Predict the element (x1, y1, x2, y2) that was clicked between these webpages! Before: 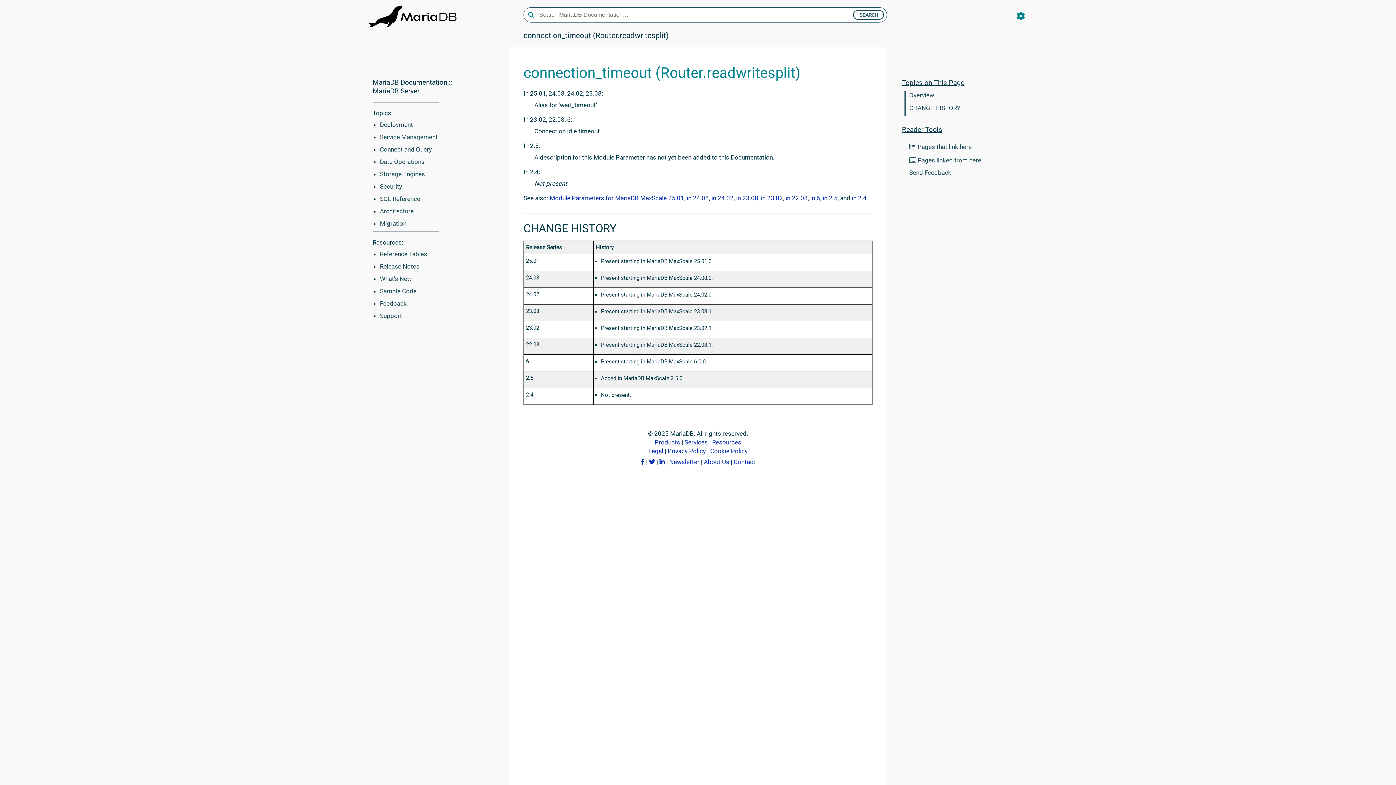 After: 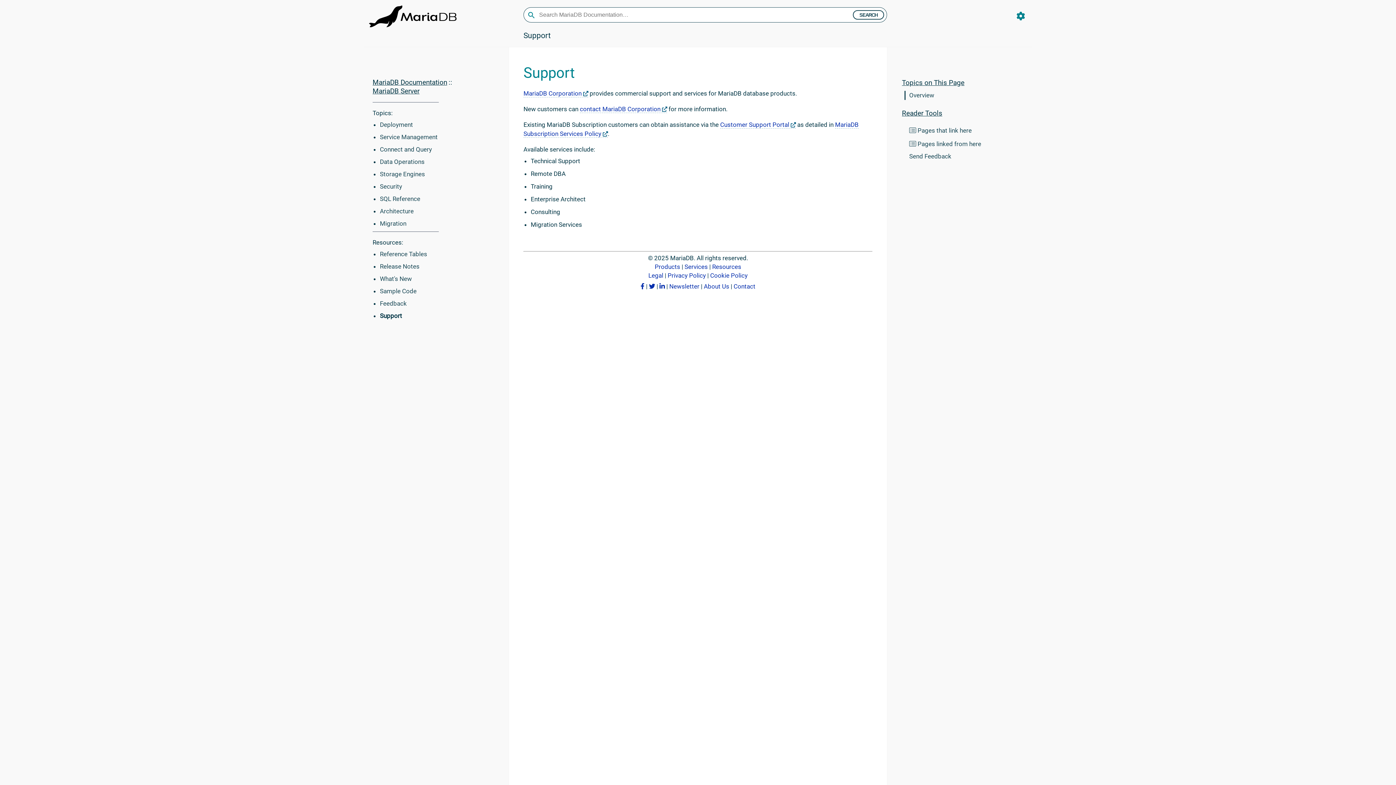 Action: label: Support bbox: (380, 312, 402, 319)